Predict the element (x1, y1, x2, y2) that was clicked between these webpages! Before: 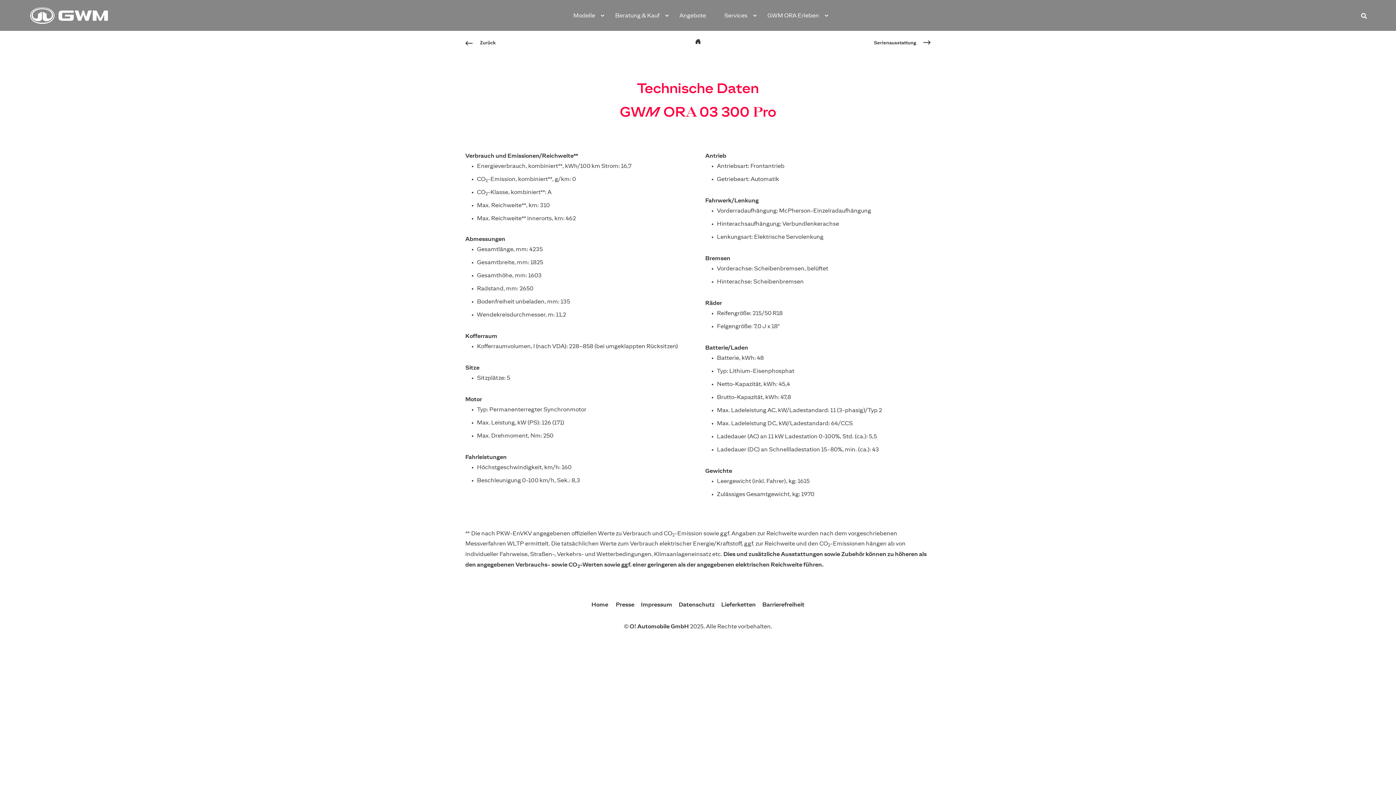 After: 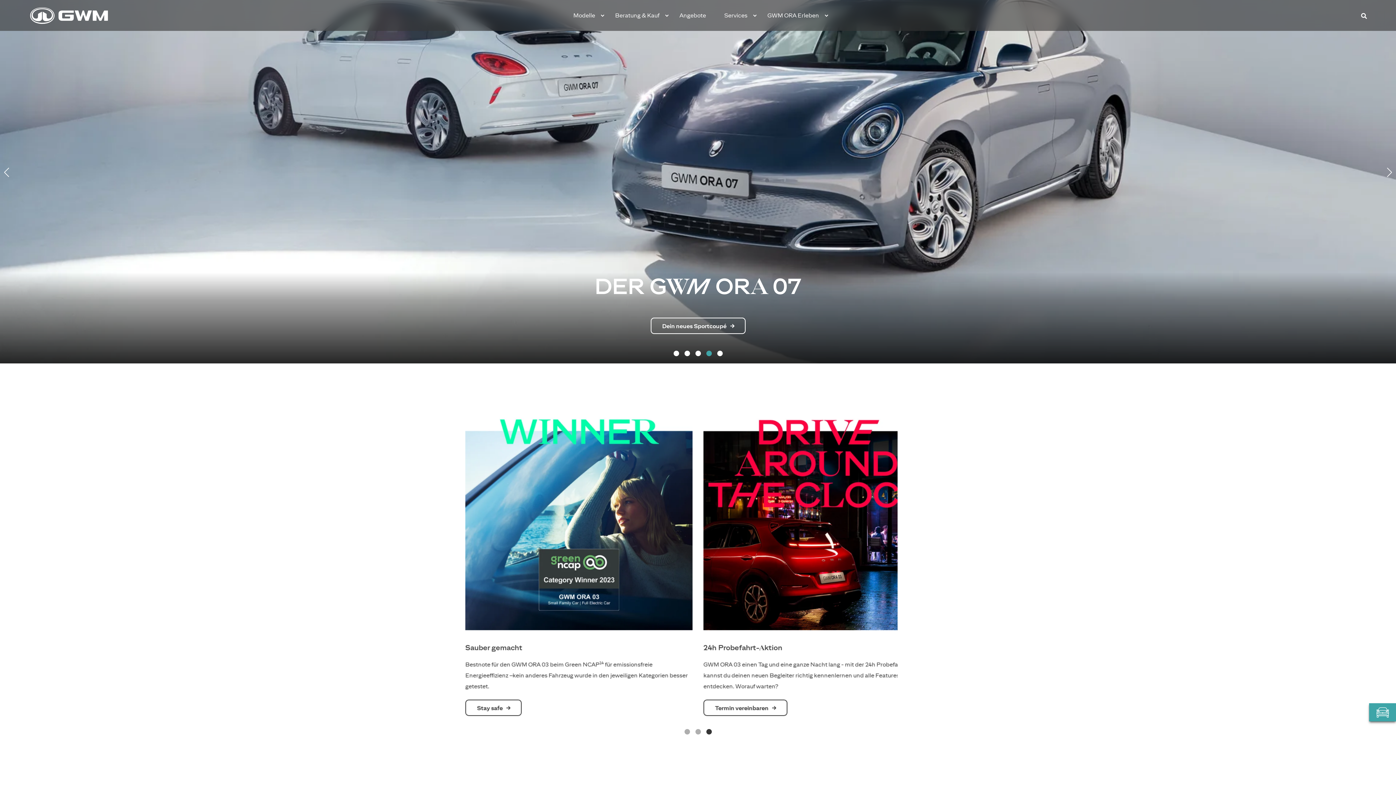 Action: label: Back to Home bbox: (29, 5, 109, 25)